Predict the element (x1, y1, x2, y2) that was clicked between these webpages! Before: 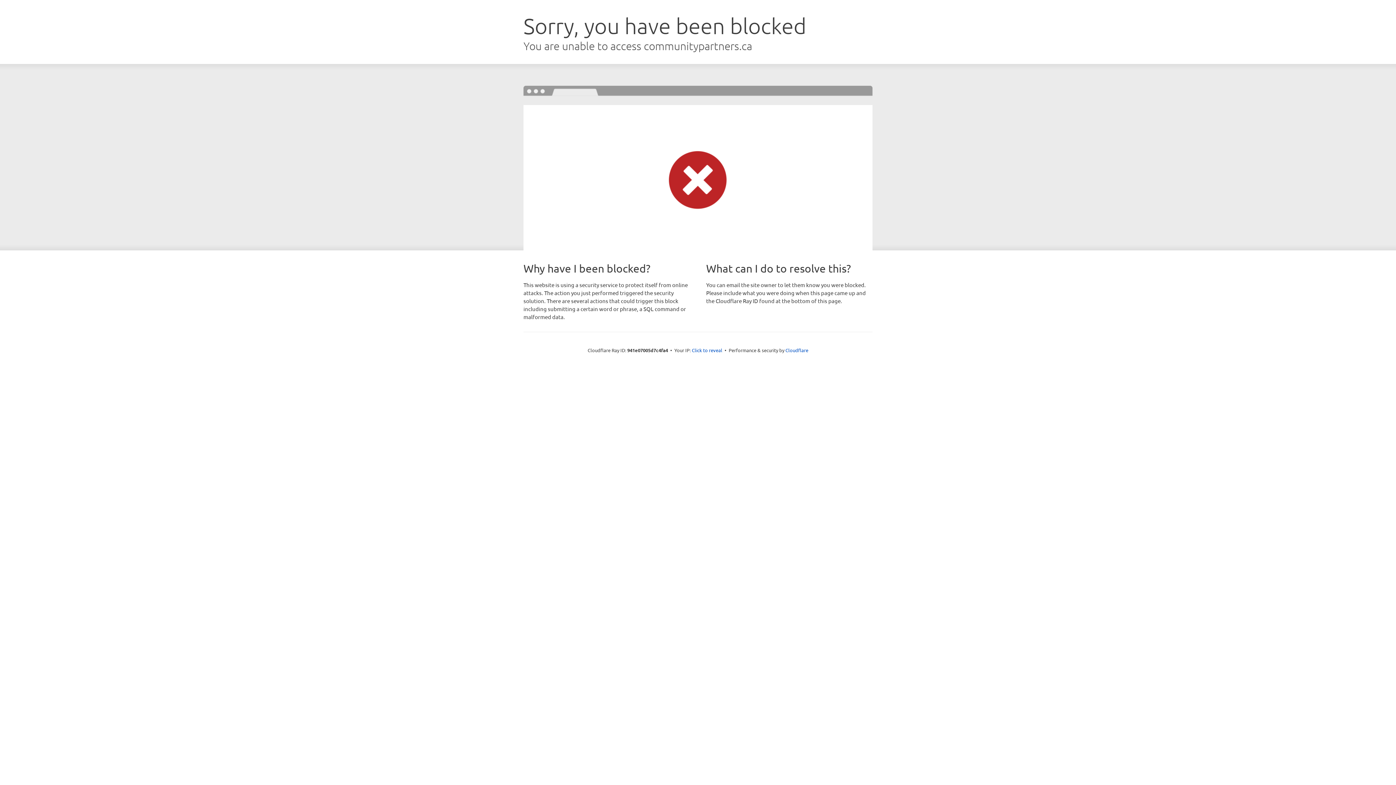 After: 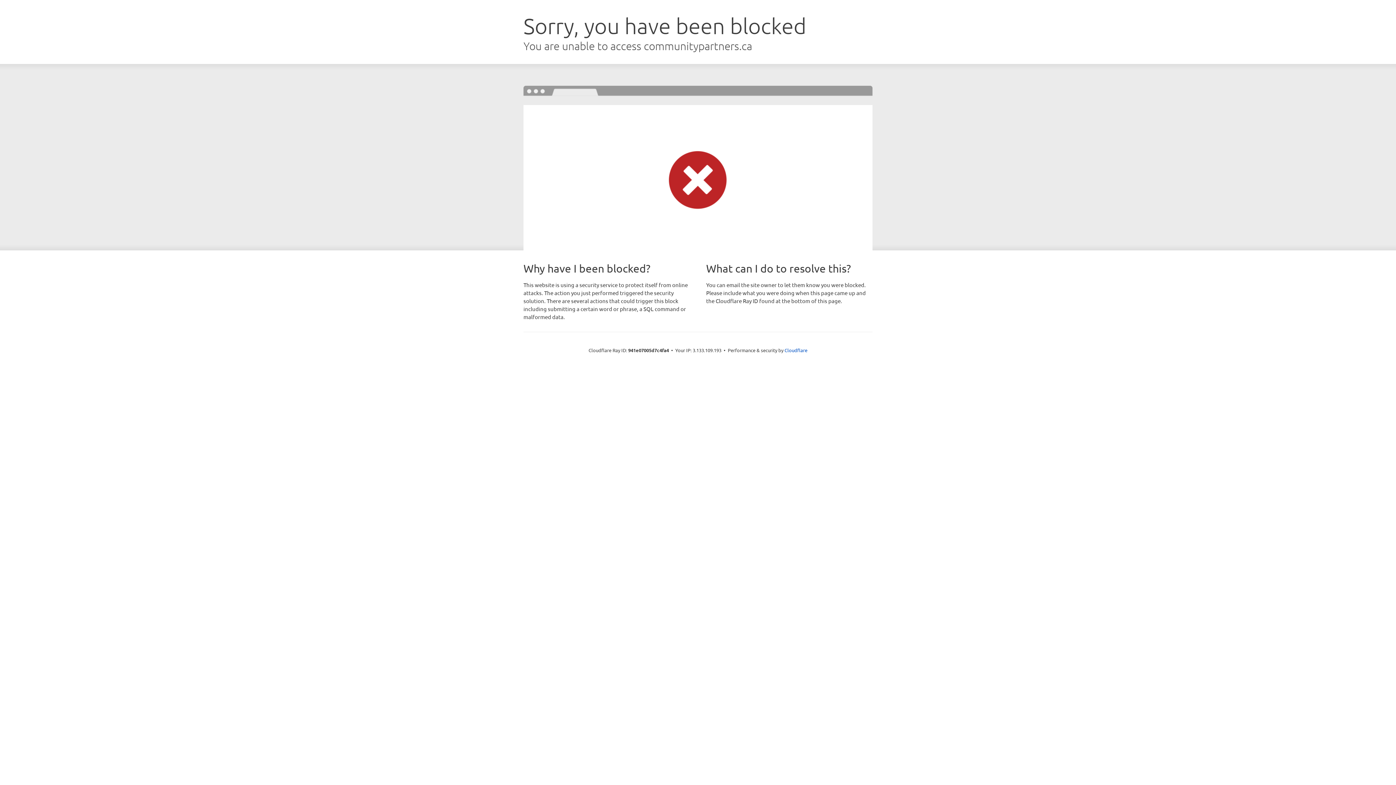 Action: label: Click to reveal bbox: (692, 346, 722, 353)